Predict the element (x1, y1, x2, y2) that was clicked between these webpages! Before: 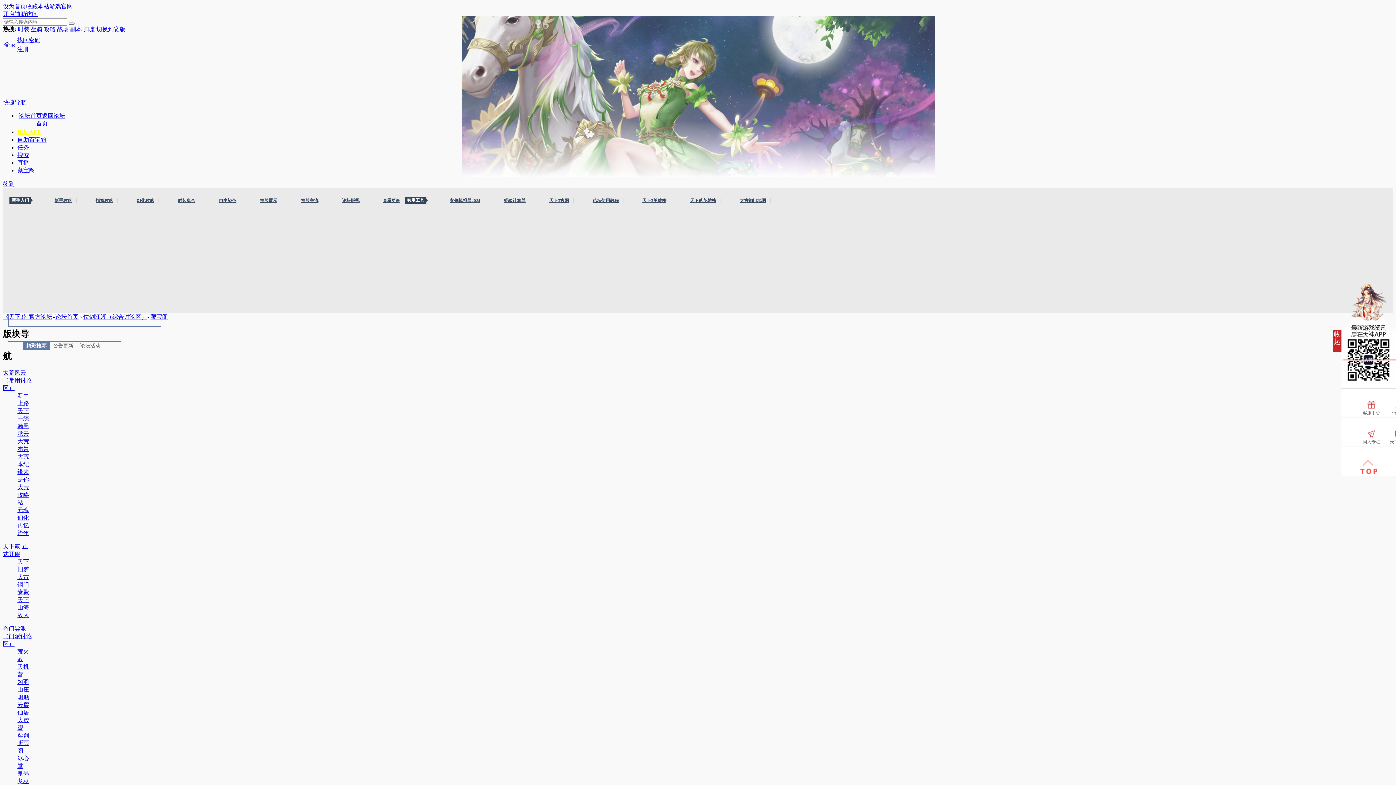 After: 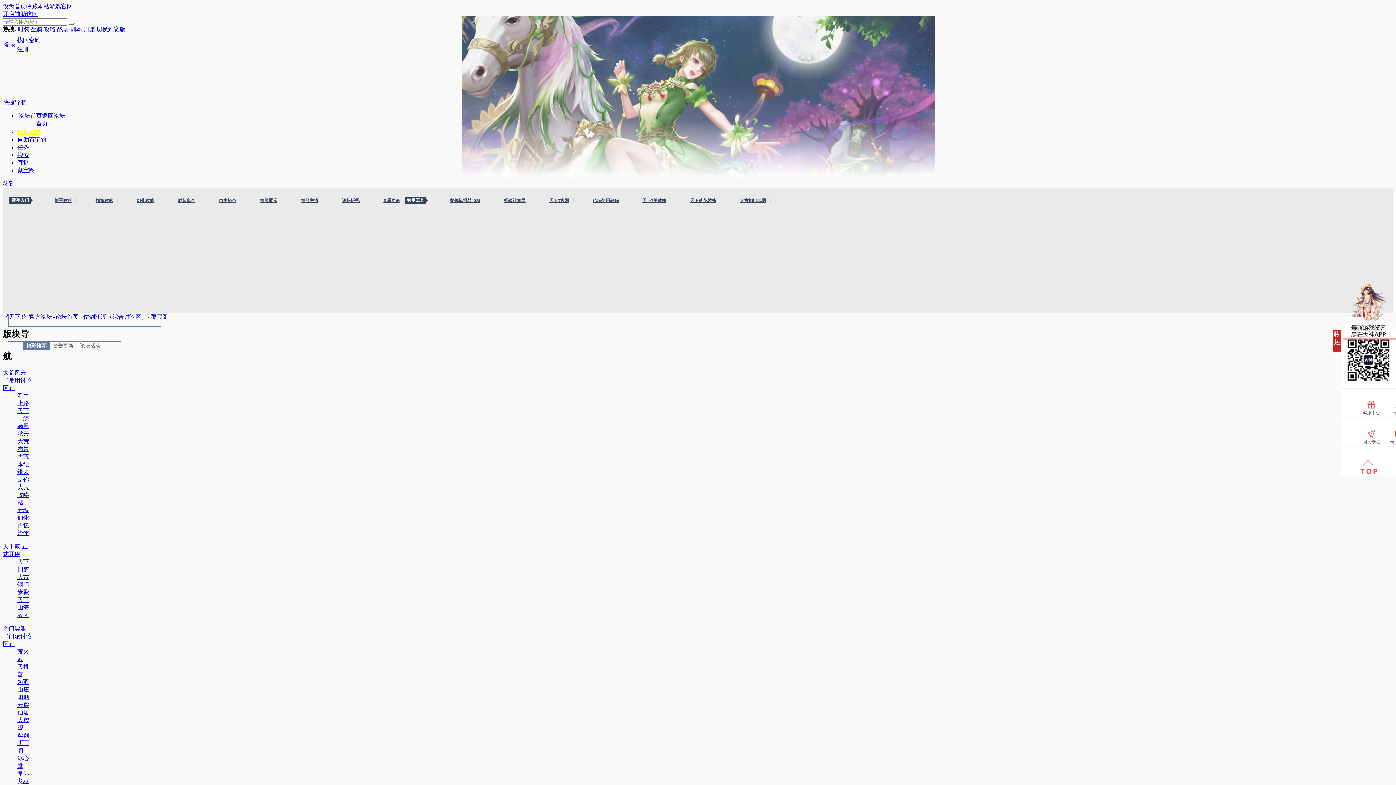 Action: bbox: (2, 369, 32, 391) label: 大荒风云（常用讨论区）